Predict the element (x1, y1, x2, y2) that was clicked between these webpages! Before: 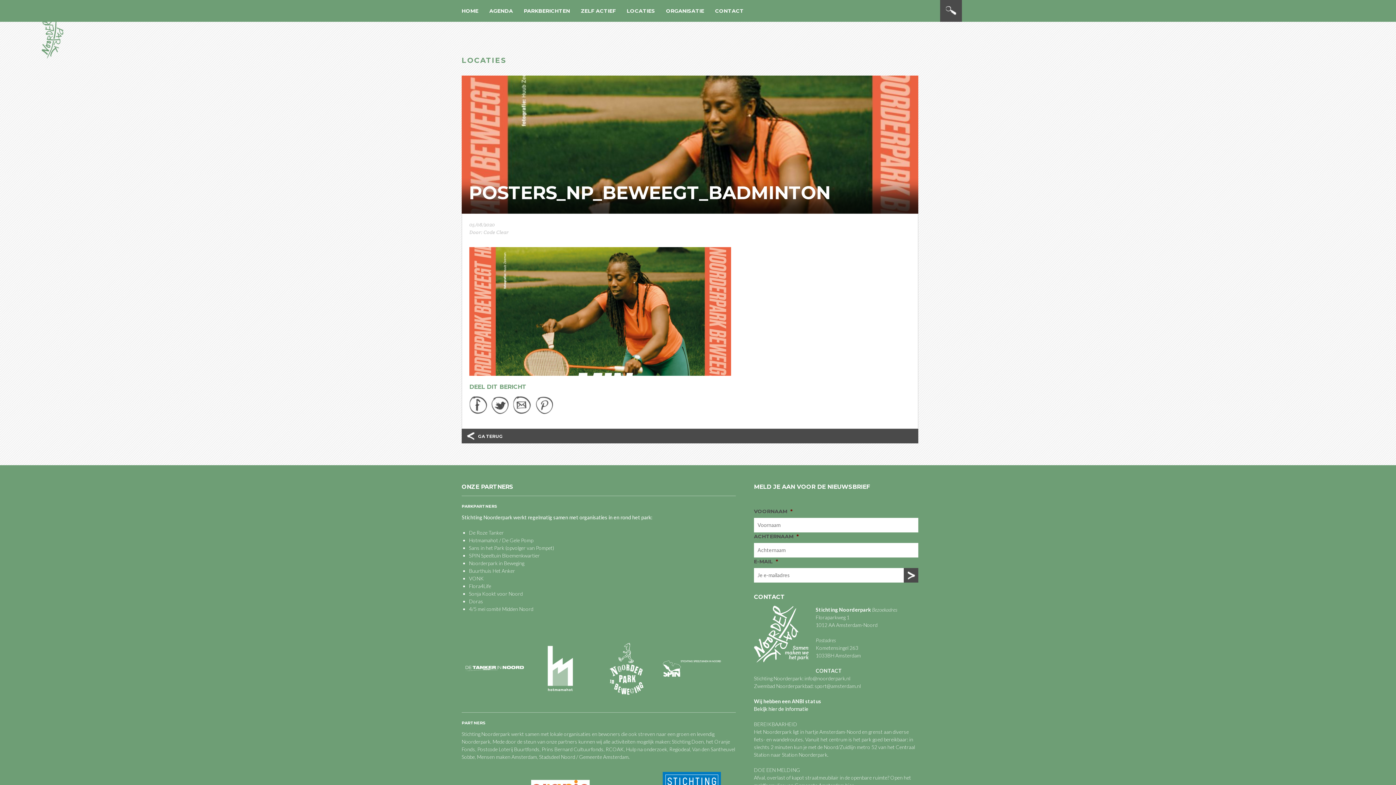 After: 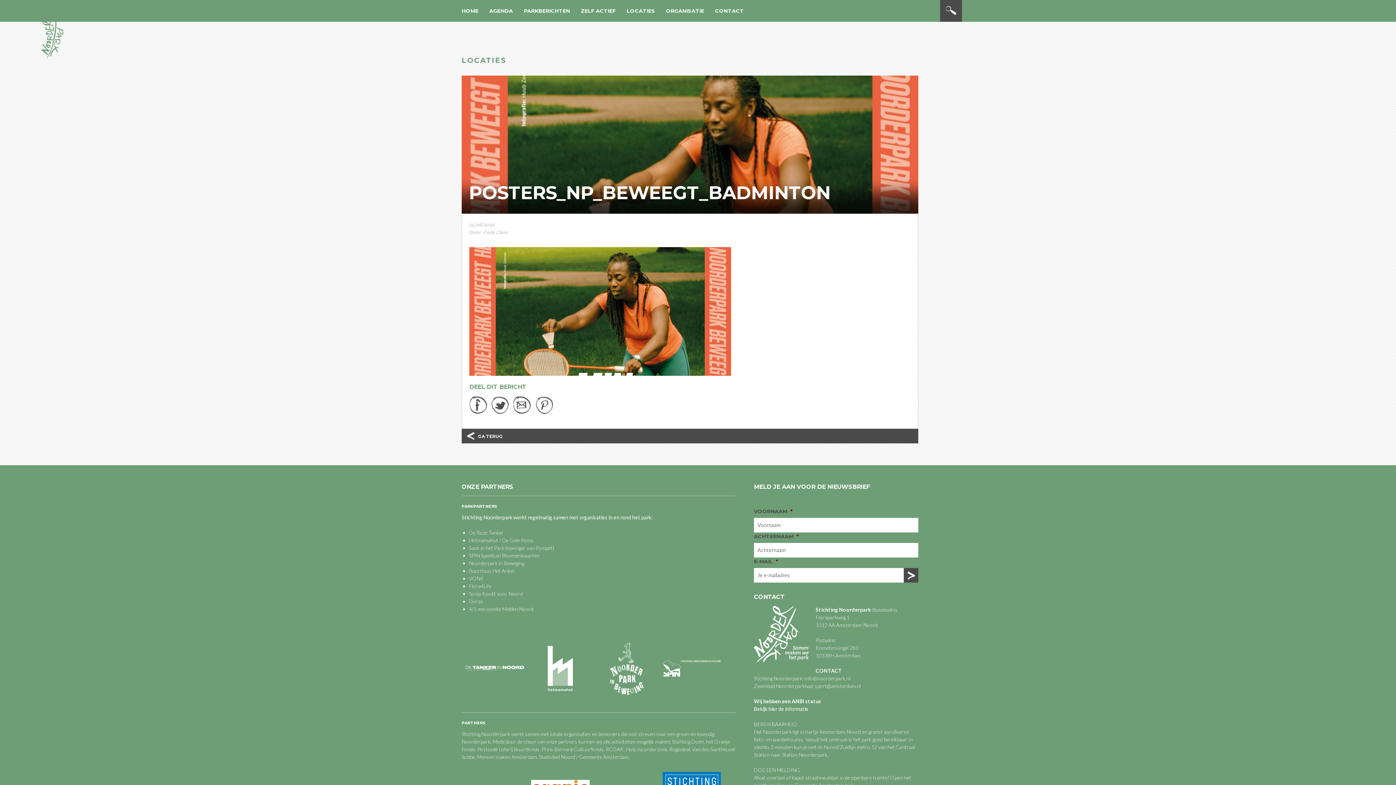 Action: bbox: (662, 660, 721, 677)